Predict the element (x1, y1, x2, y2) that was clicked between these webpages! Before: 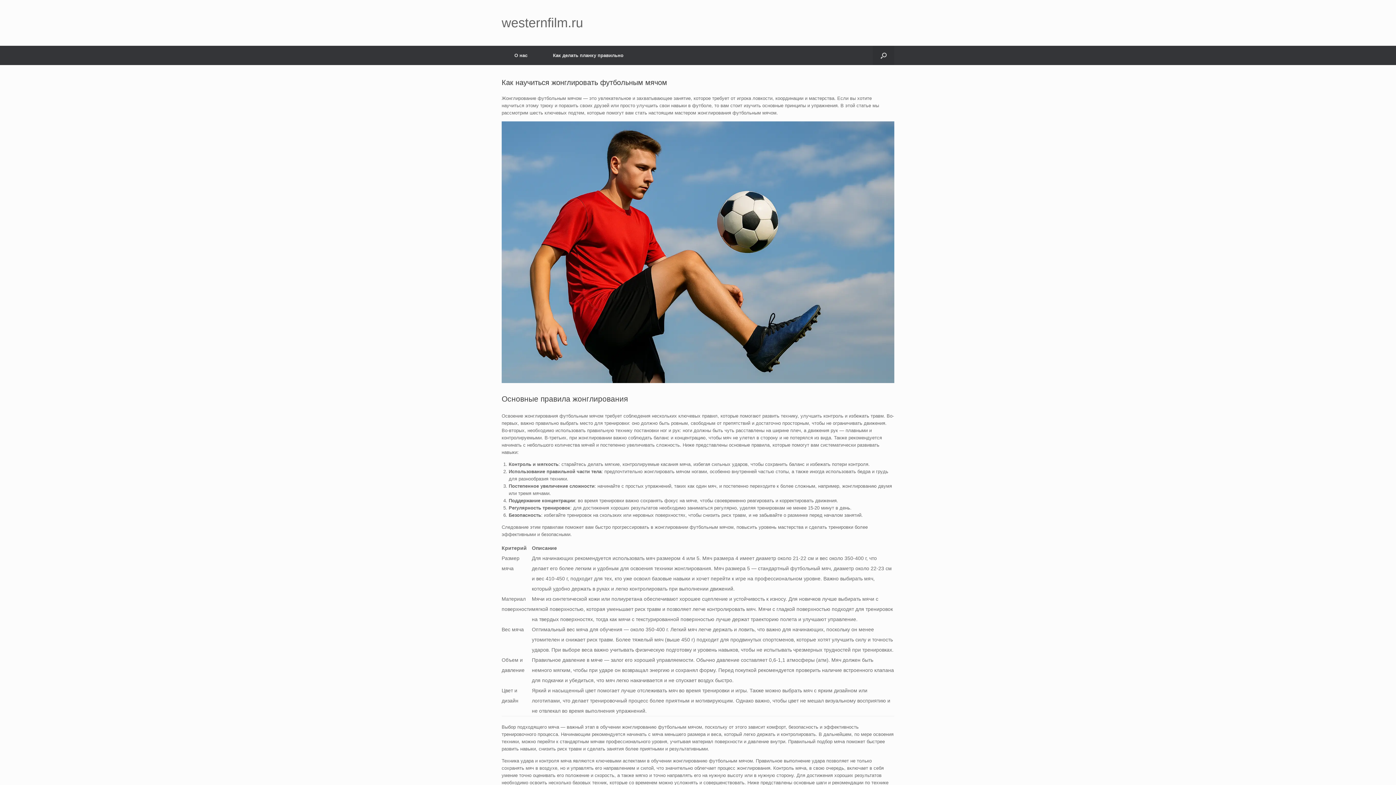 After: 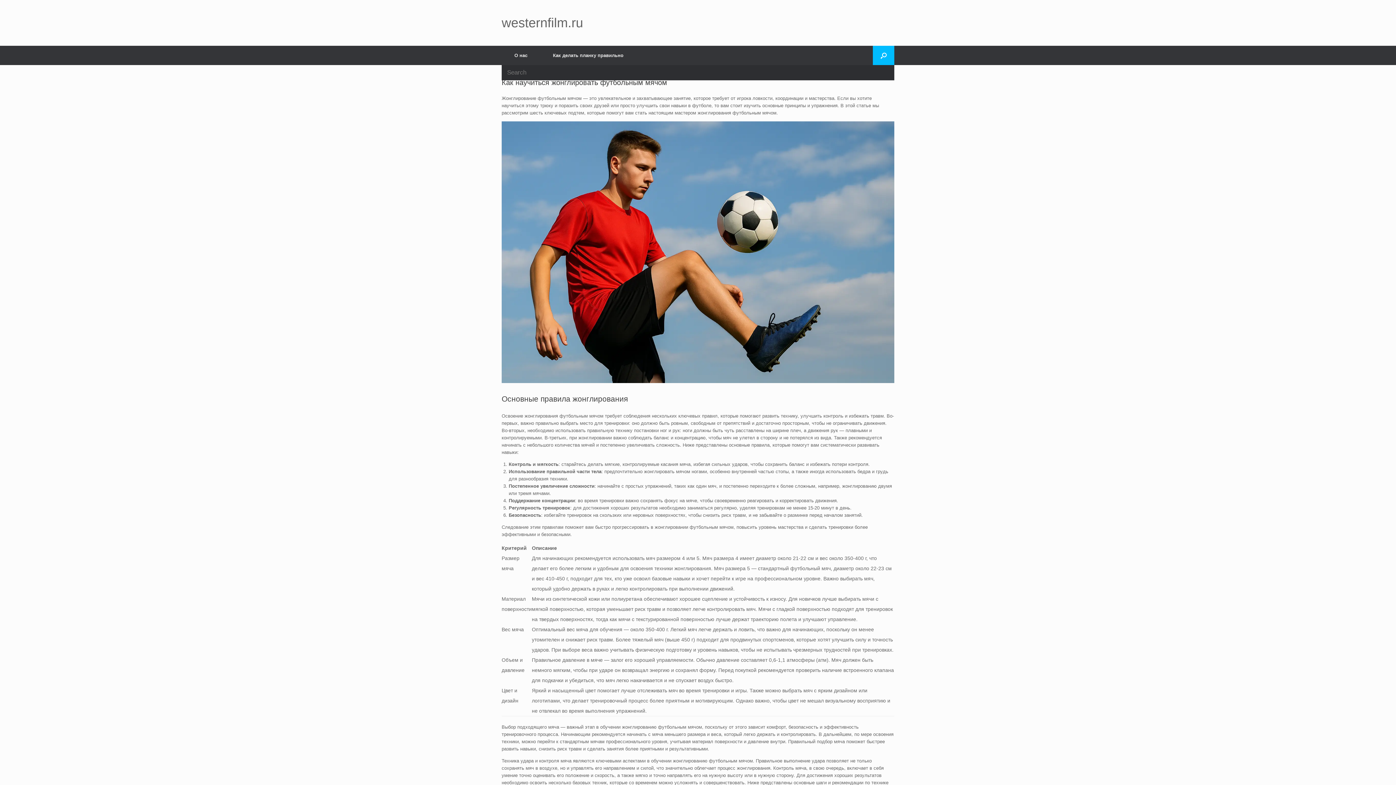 Action: bbox: (873, 45, 894, 65) label: Open the search